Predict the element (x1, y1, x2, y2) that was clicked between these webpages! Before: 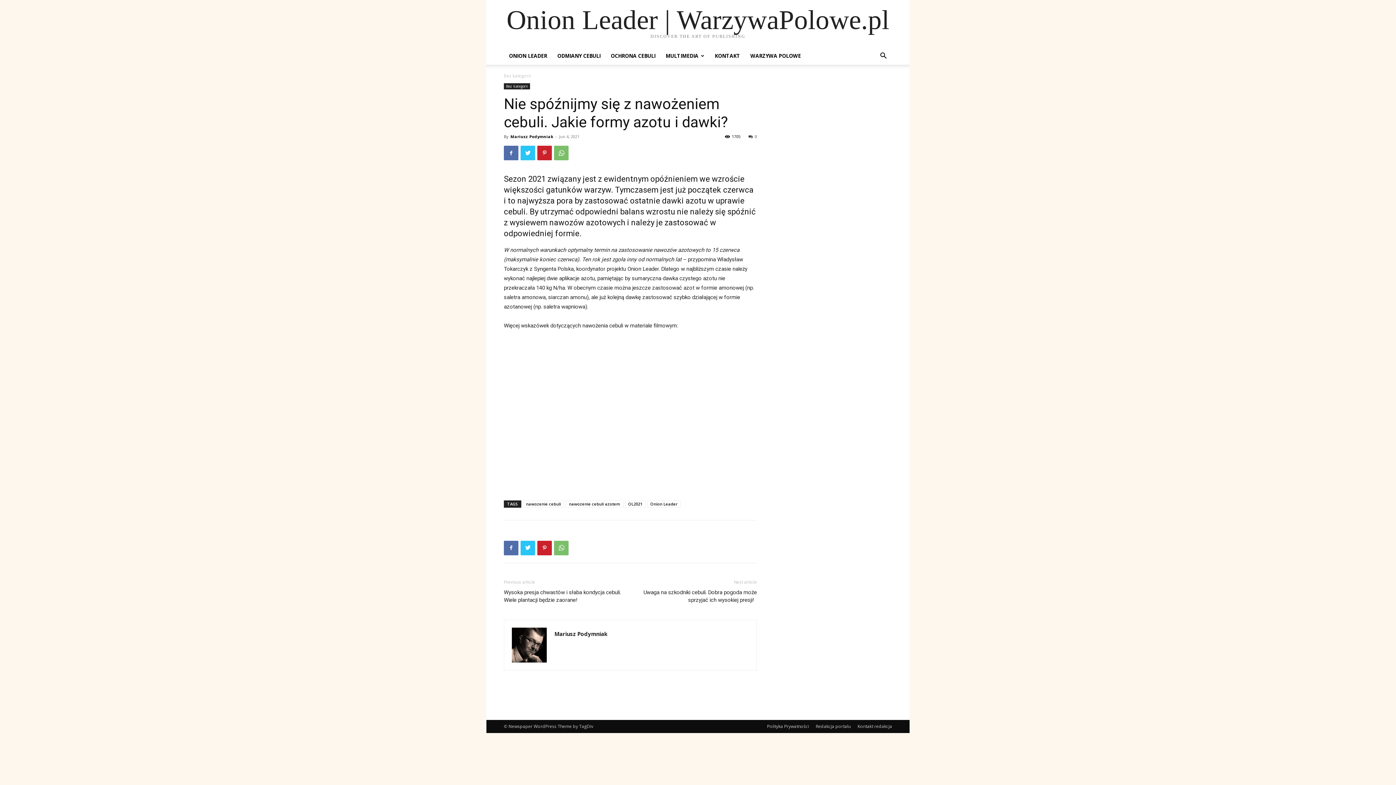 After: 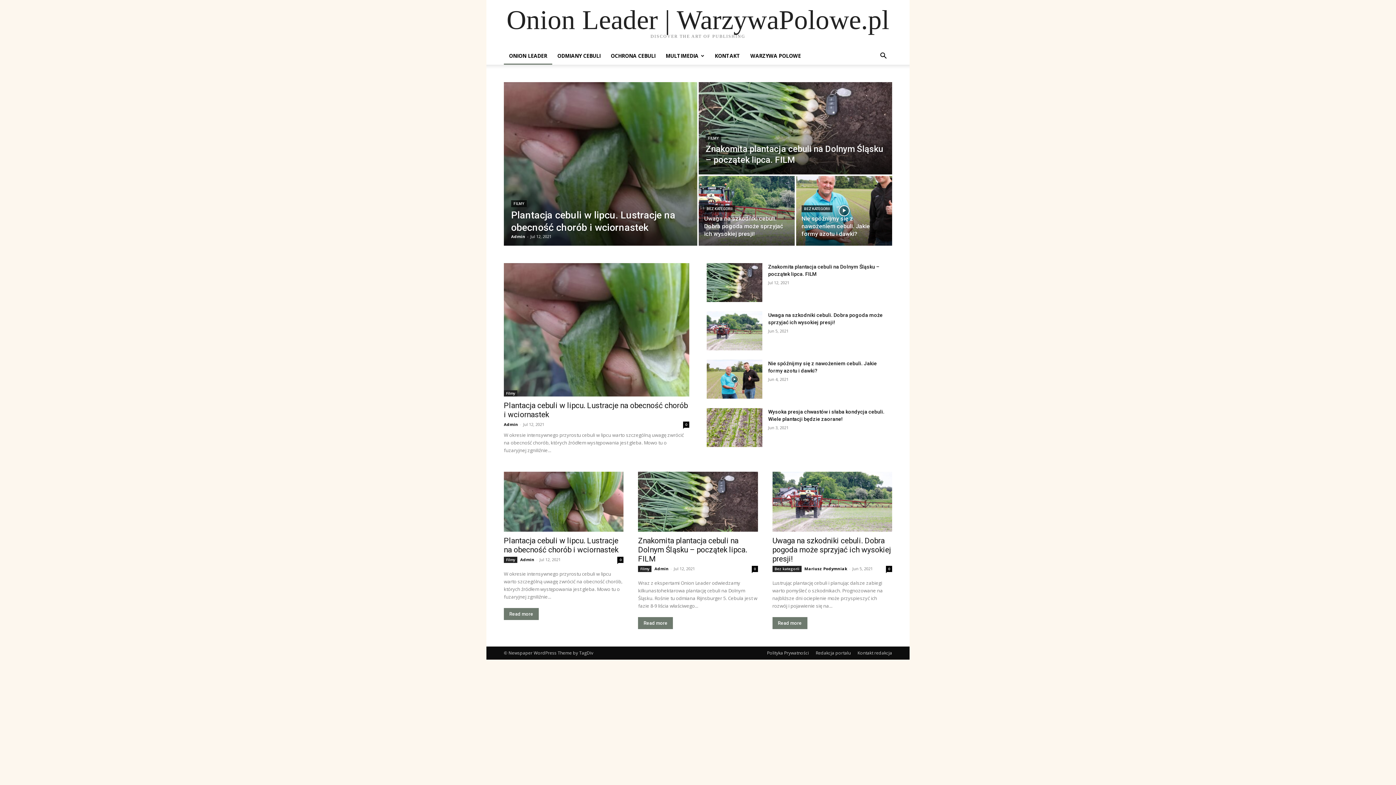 Action: label: Onion Leader | WarzywaPolowe.pl bbox: (506, 6, 889, 33)